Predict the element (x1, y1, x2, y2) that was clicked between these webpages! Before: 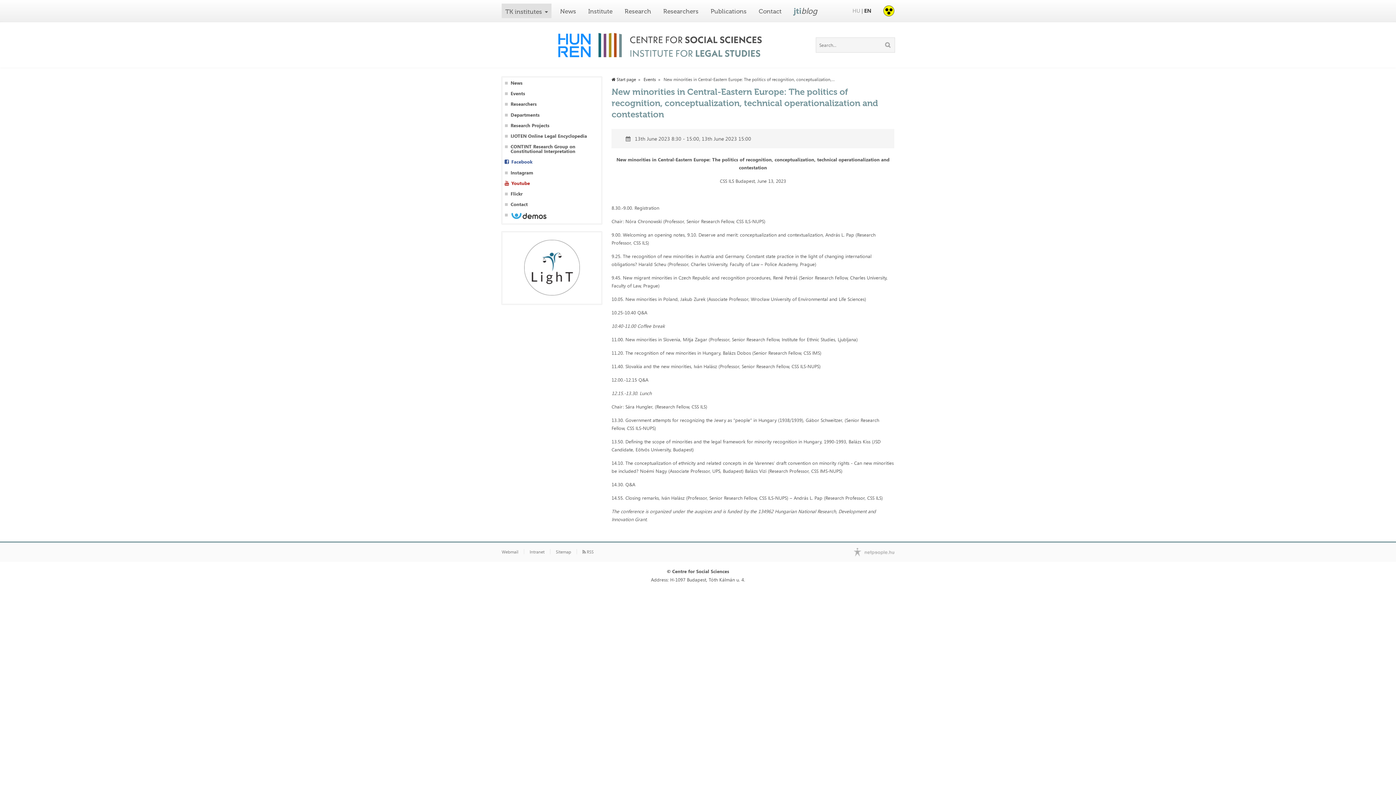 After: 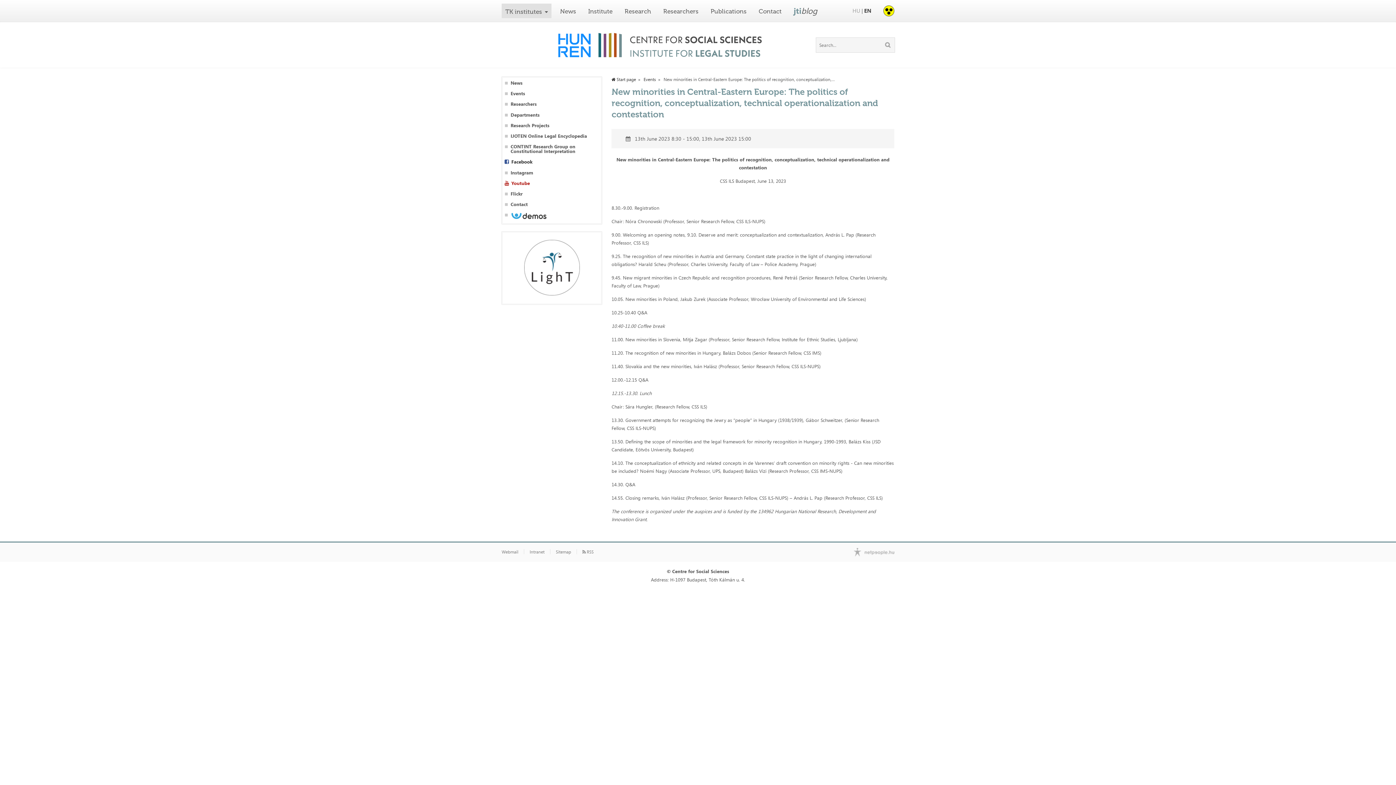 Action: label: Facebook bbox: (511, 159, 600, 164)